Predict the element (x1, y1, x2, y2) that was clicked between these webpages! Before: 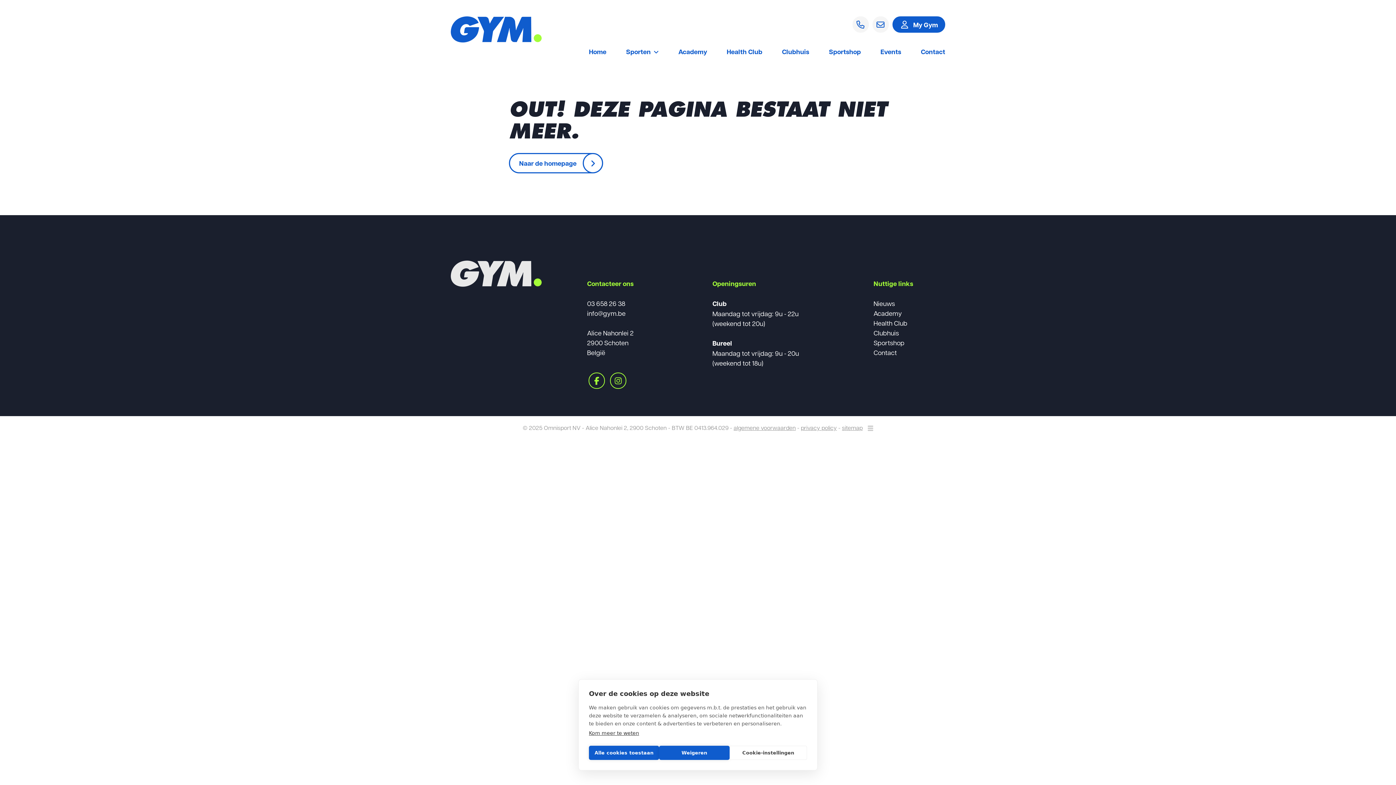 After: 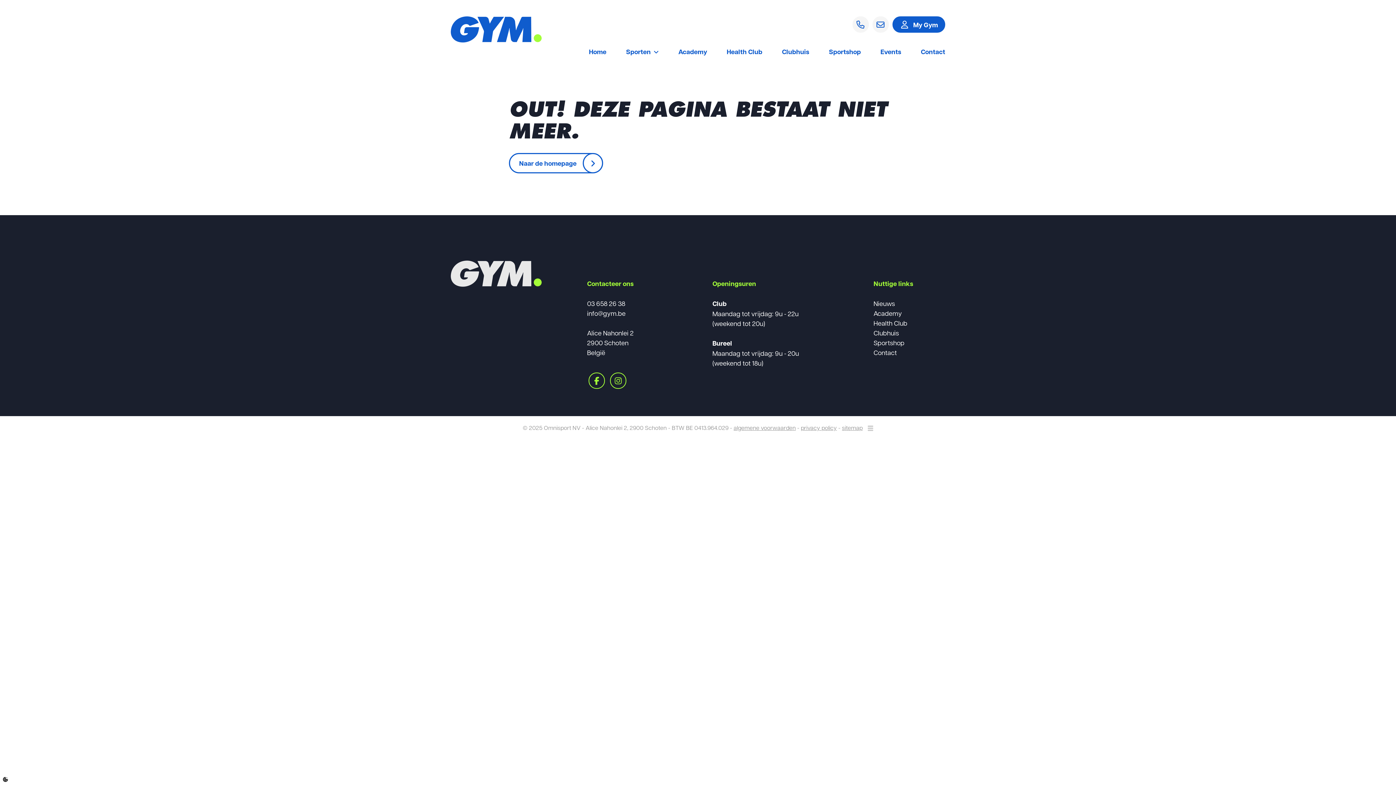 Action: bbox: (589, 746, 659, 760) label: Alle cookies toestaan